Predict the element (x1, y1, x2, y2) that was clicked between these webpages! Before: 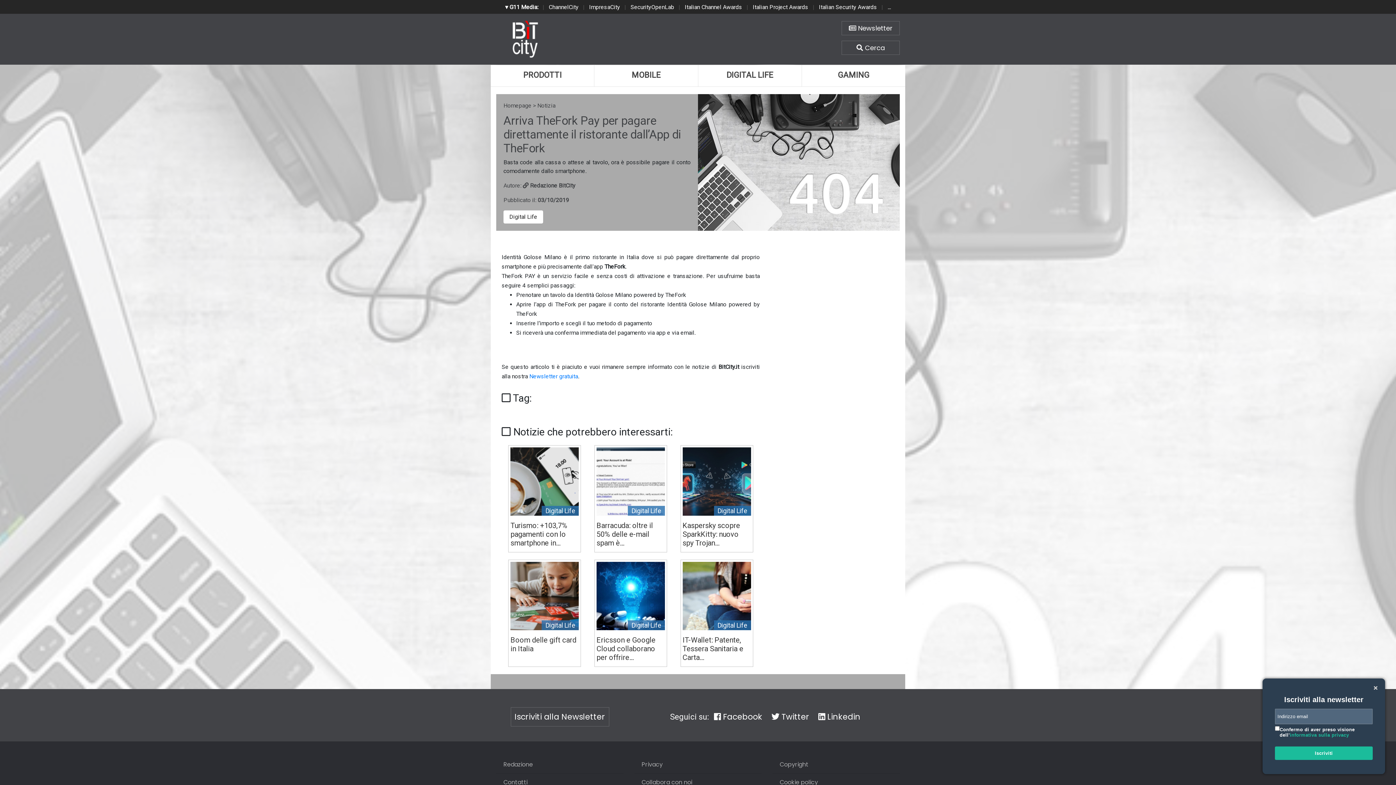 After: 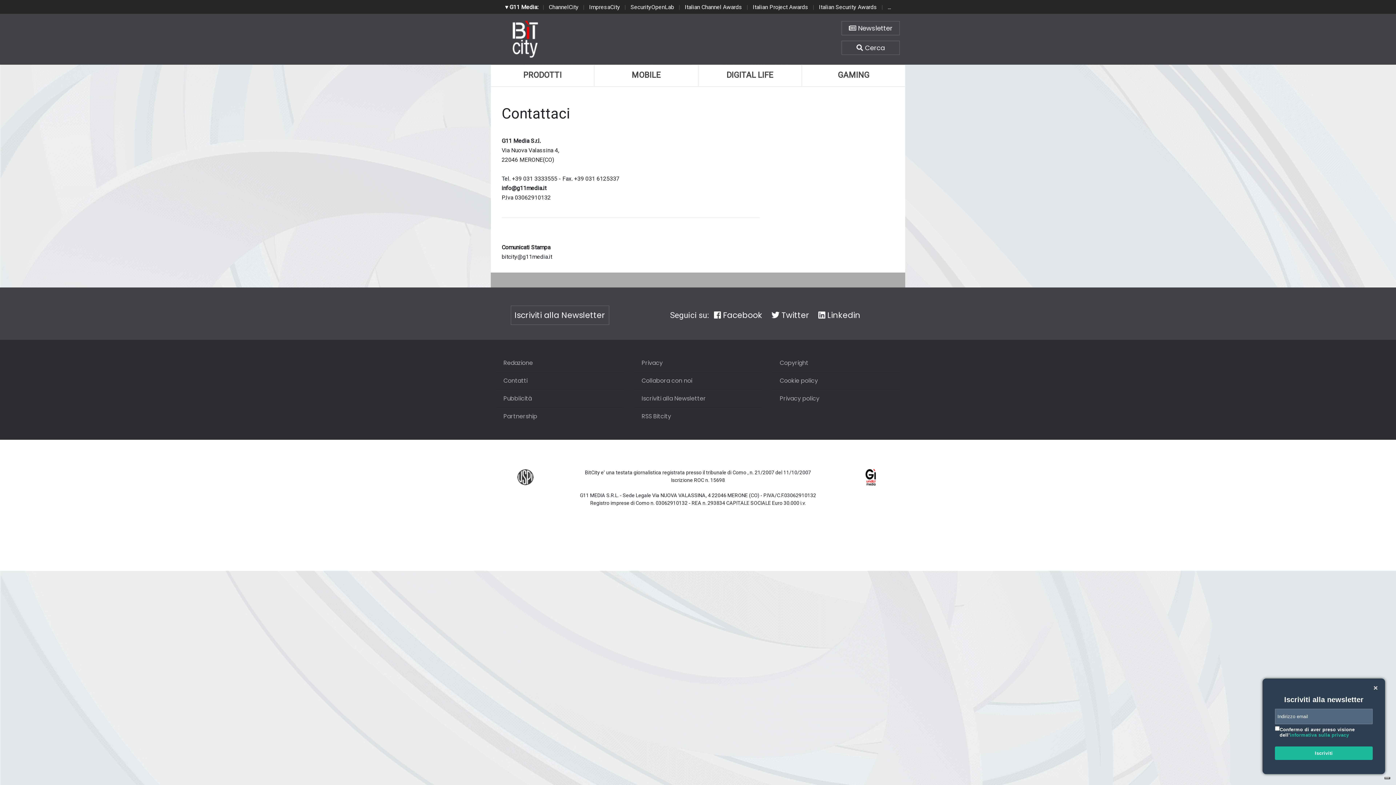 Action: label: Contatti bbox: (503, 778, 527, 786)